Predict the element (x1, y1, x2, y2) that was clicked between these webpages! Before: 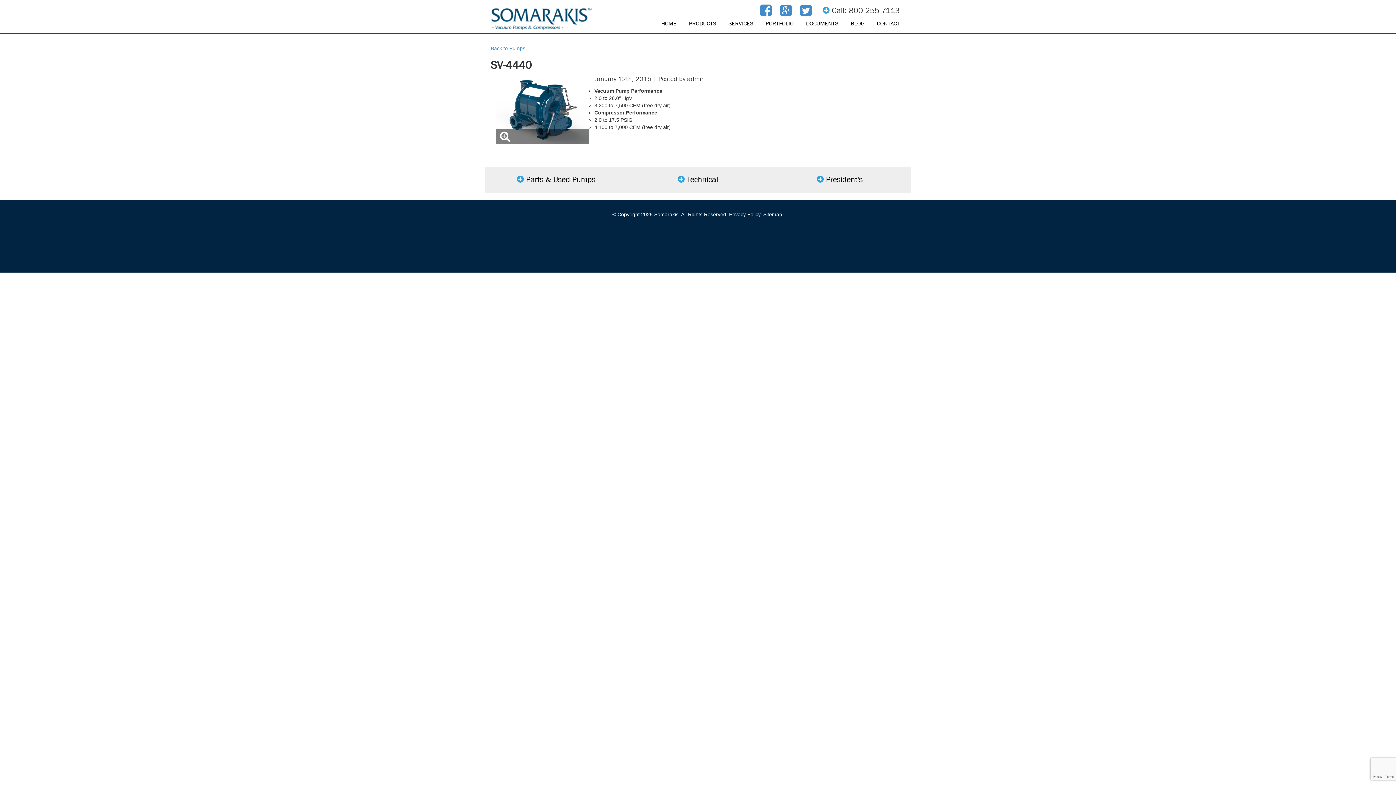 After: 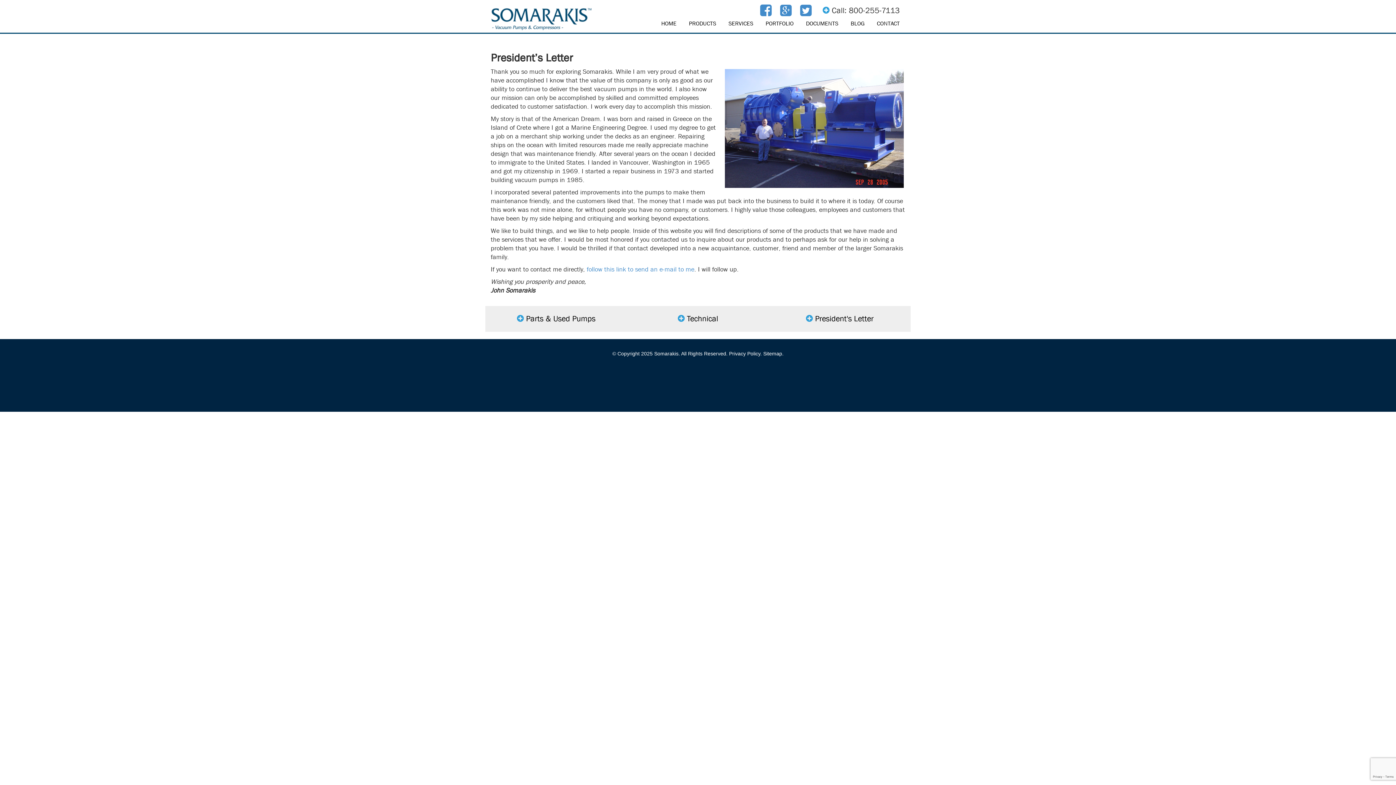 Action: label:  President's bbox: (817, 174, 862, 184)